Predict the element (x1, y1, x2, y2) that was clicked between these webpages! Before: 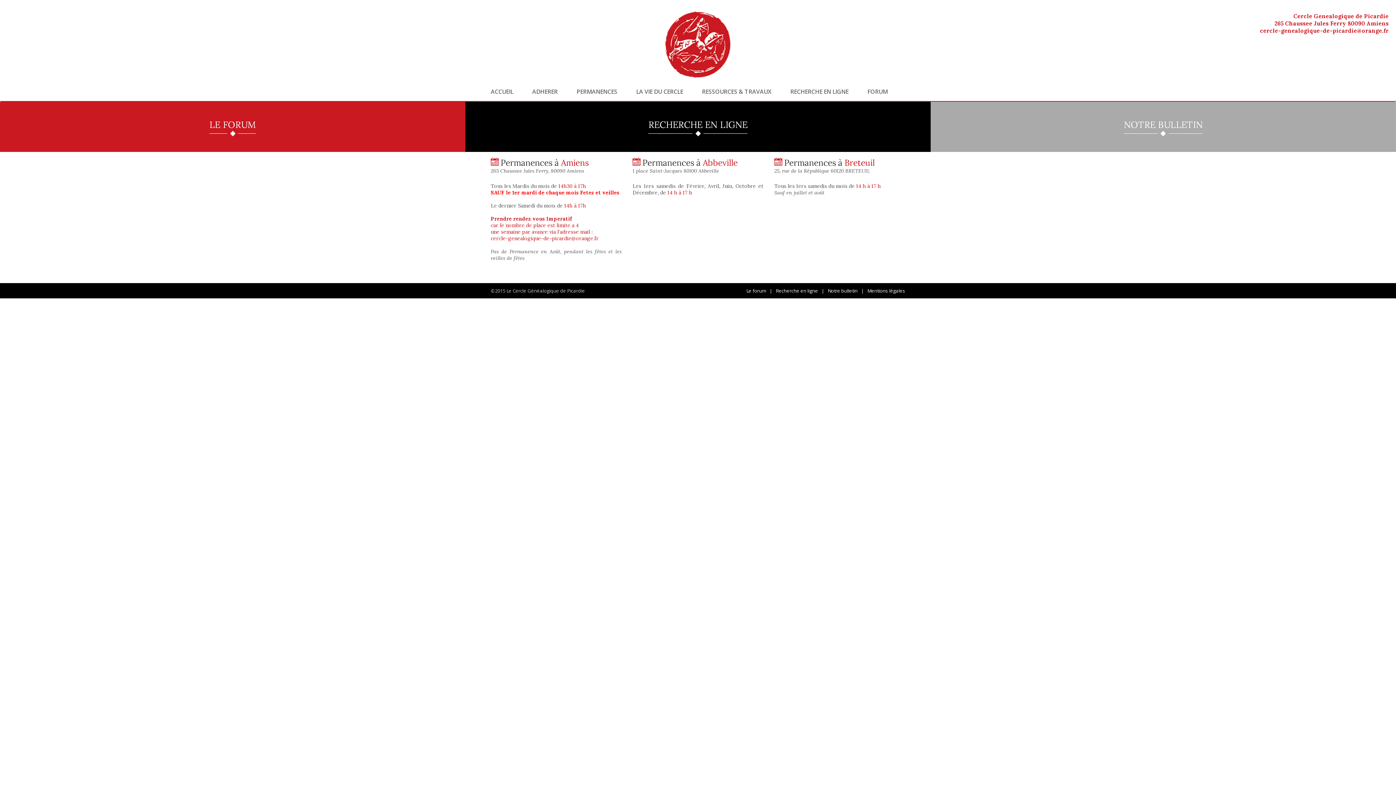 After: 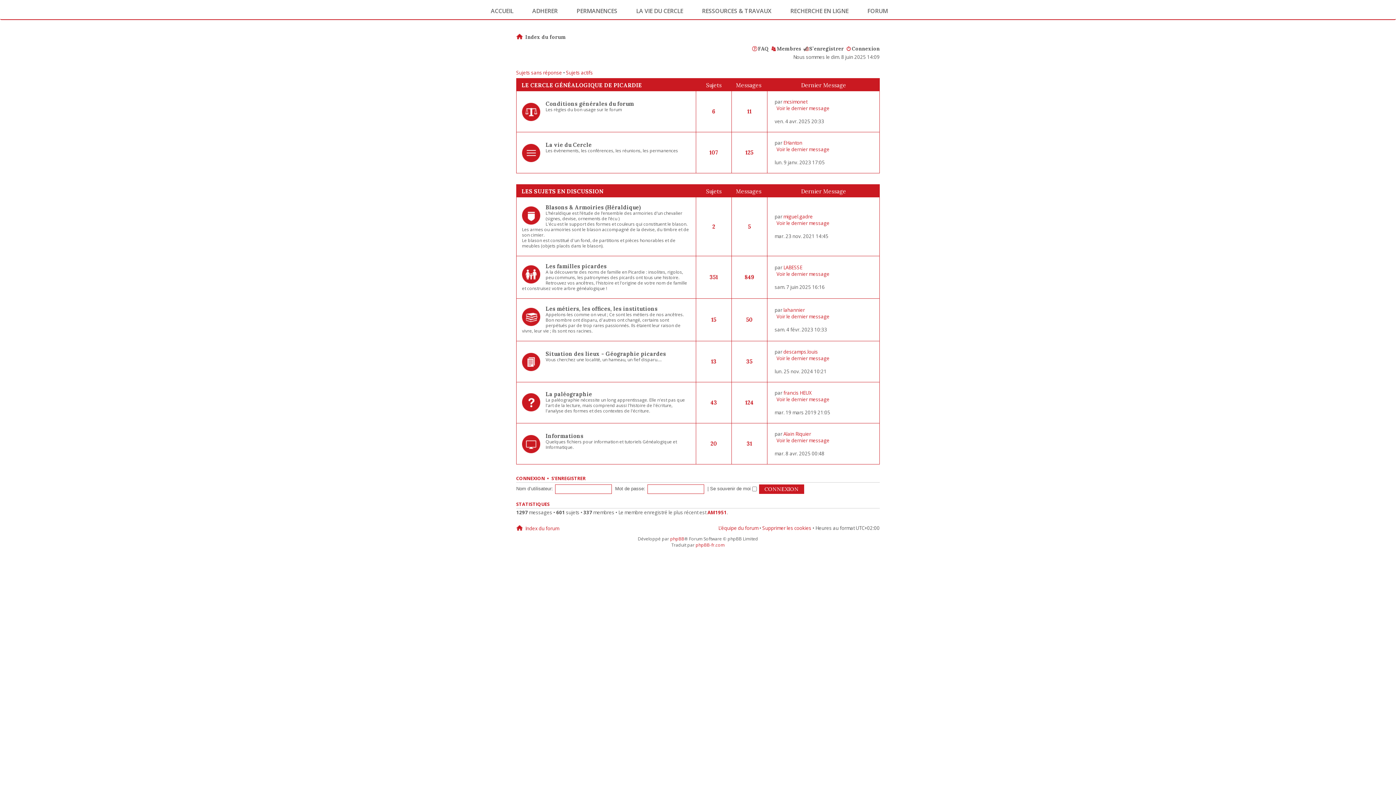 Action: label: LE FORUM bbox: (0, 101, 465, 152)